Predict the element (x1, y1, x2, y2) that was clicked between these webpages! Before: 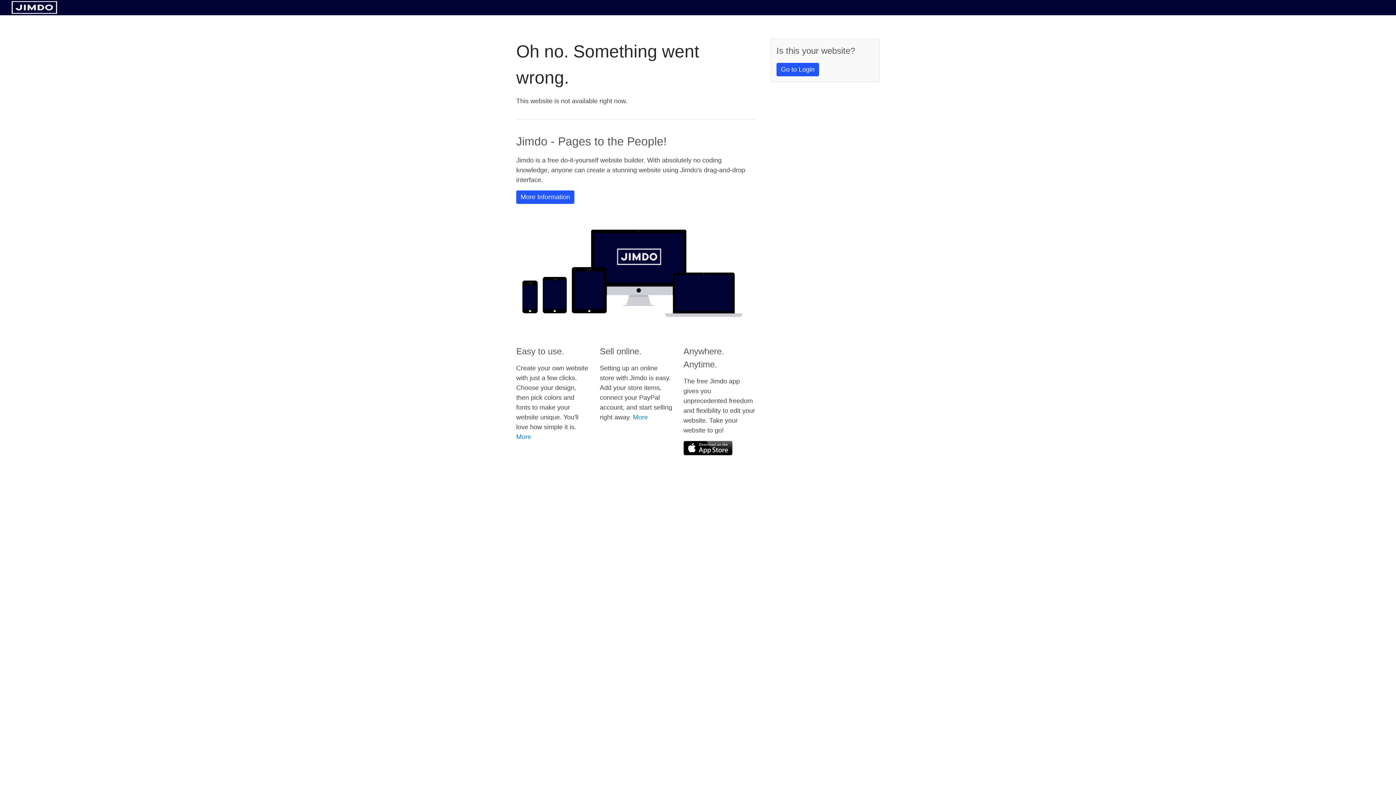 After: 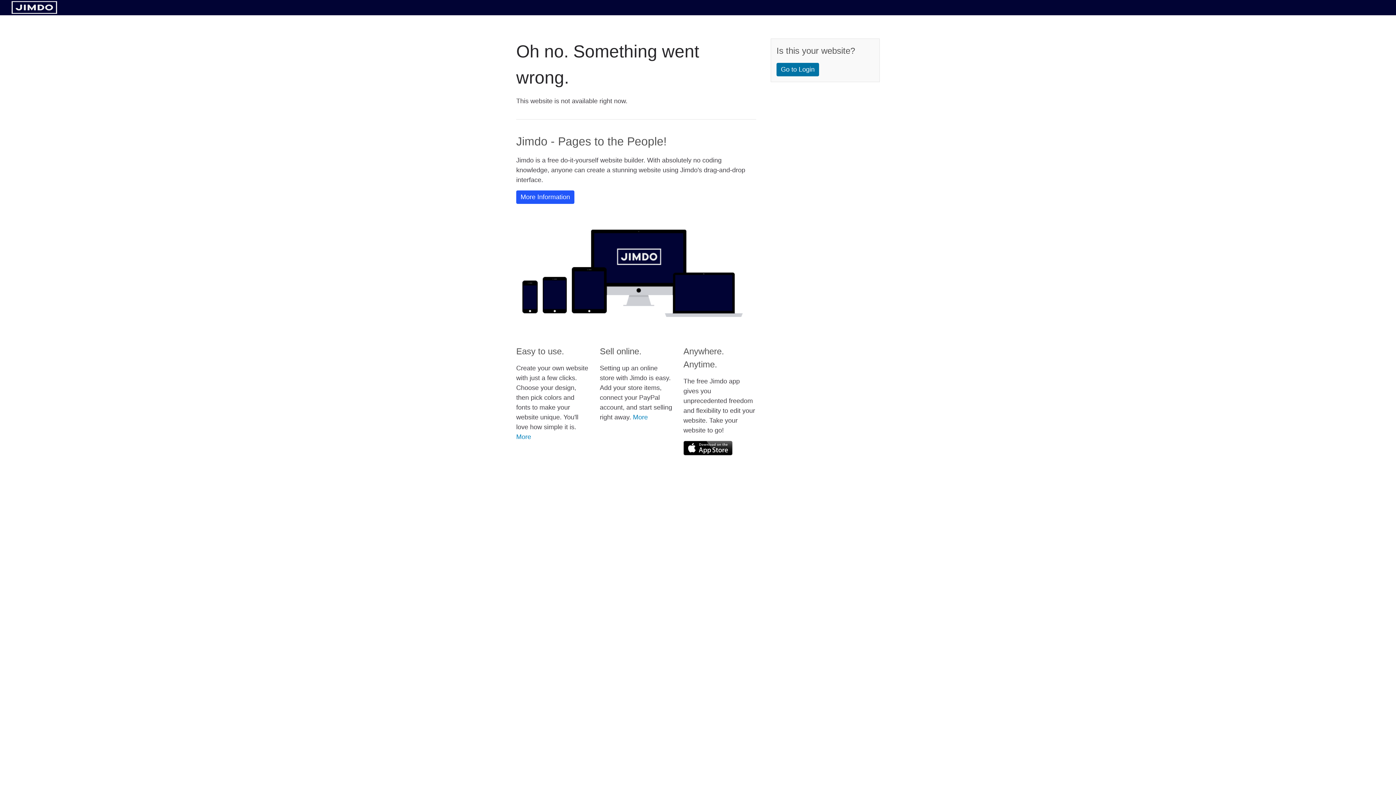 Action: bbox: (776, 62, 819, 76) label: Go to Login